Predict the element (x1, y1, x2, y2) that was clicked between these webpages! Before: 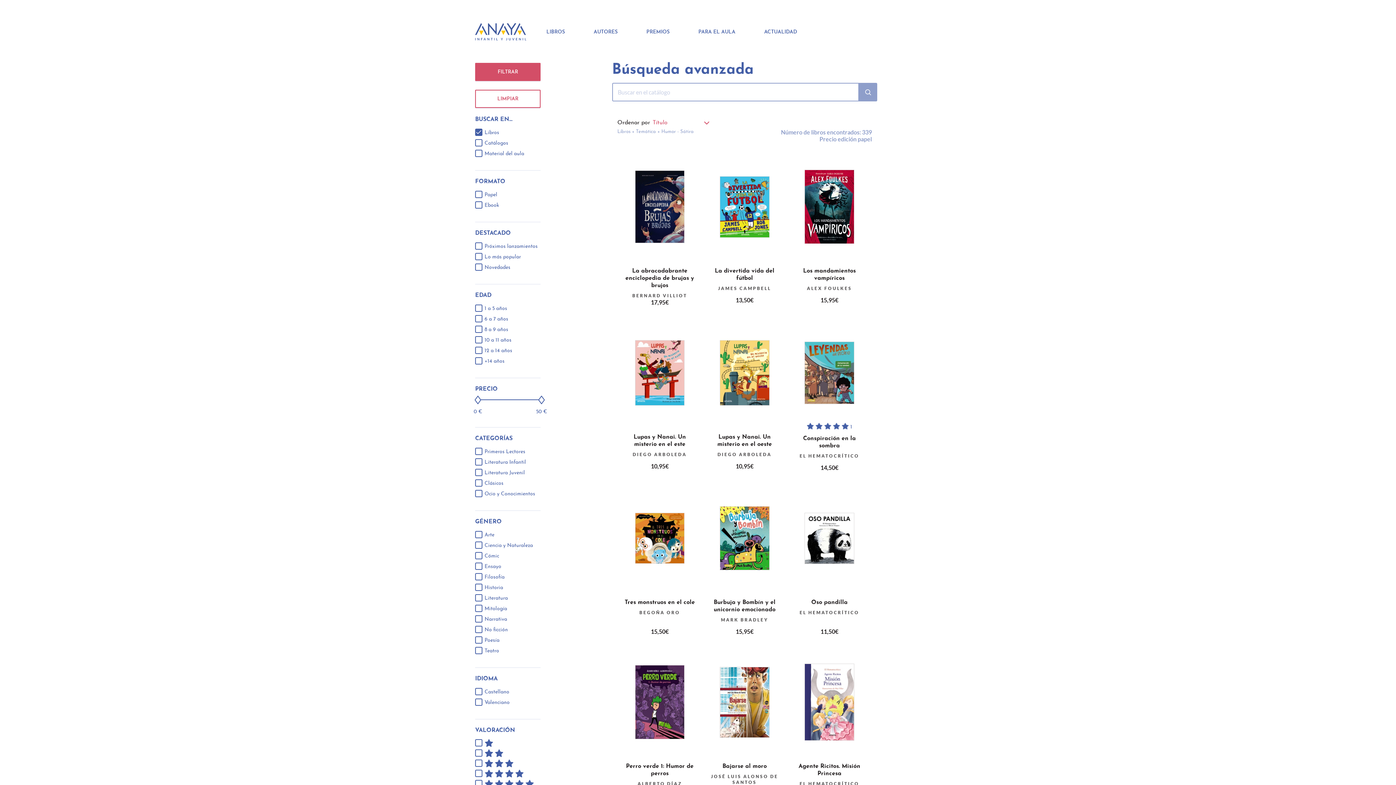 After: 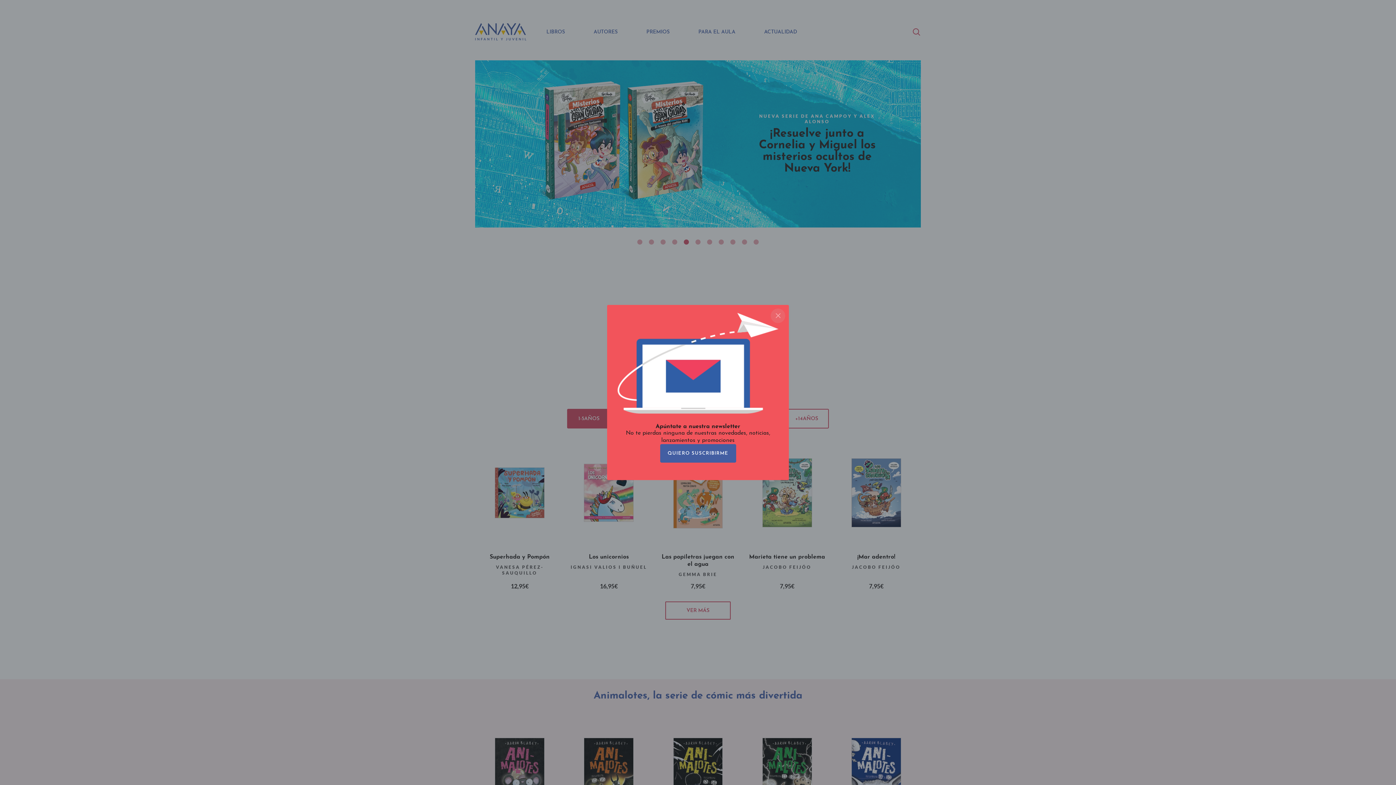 Action: bbox: (475, 23, 533, 40) label: Home Anaya